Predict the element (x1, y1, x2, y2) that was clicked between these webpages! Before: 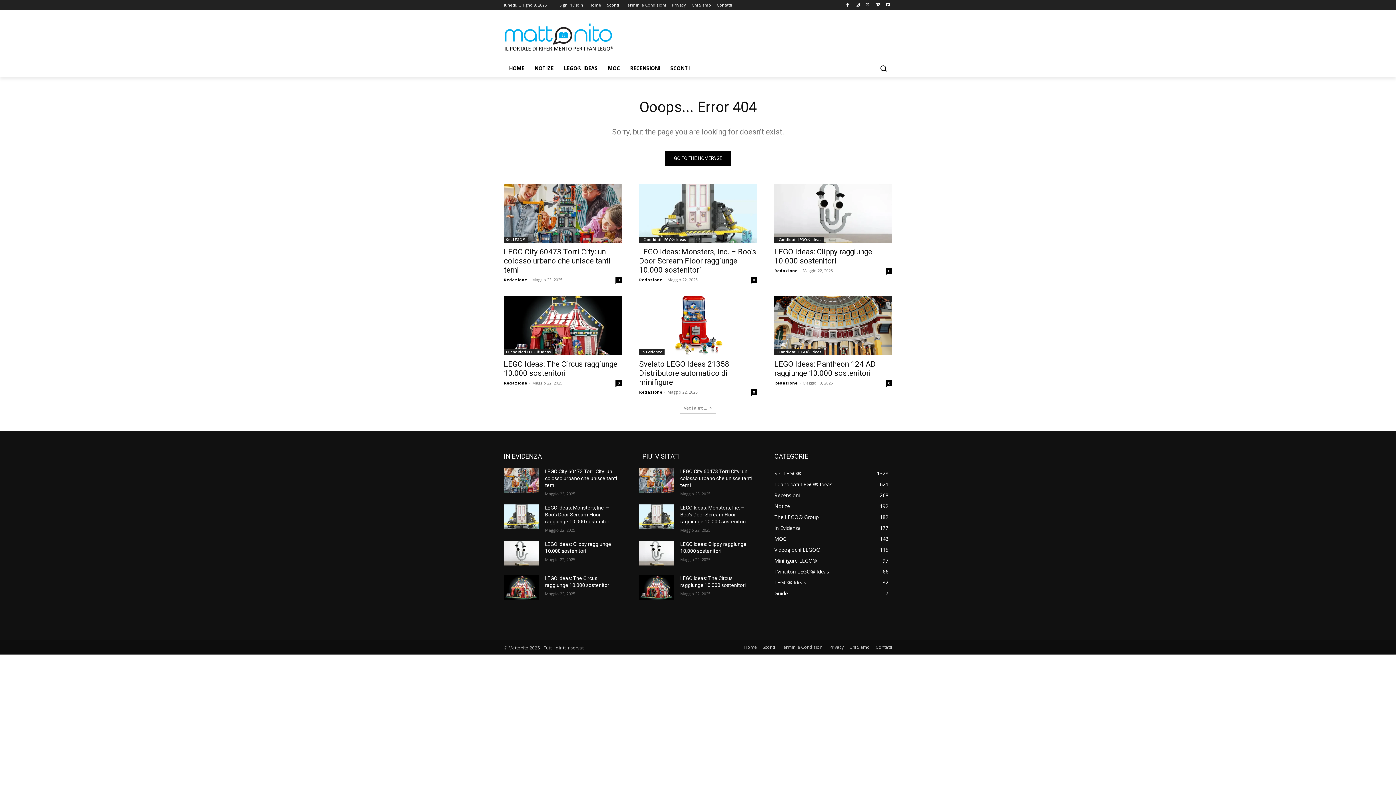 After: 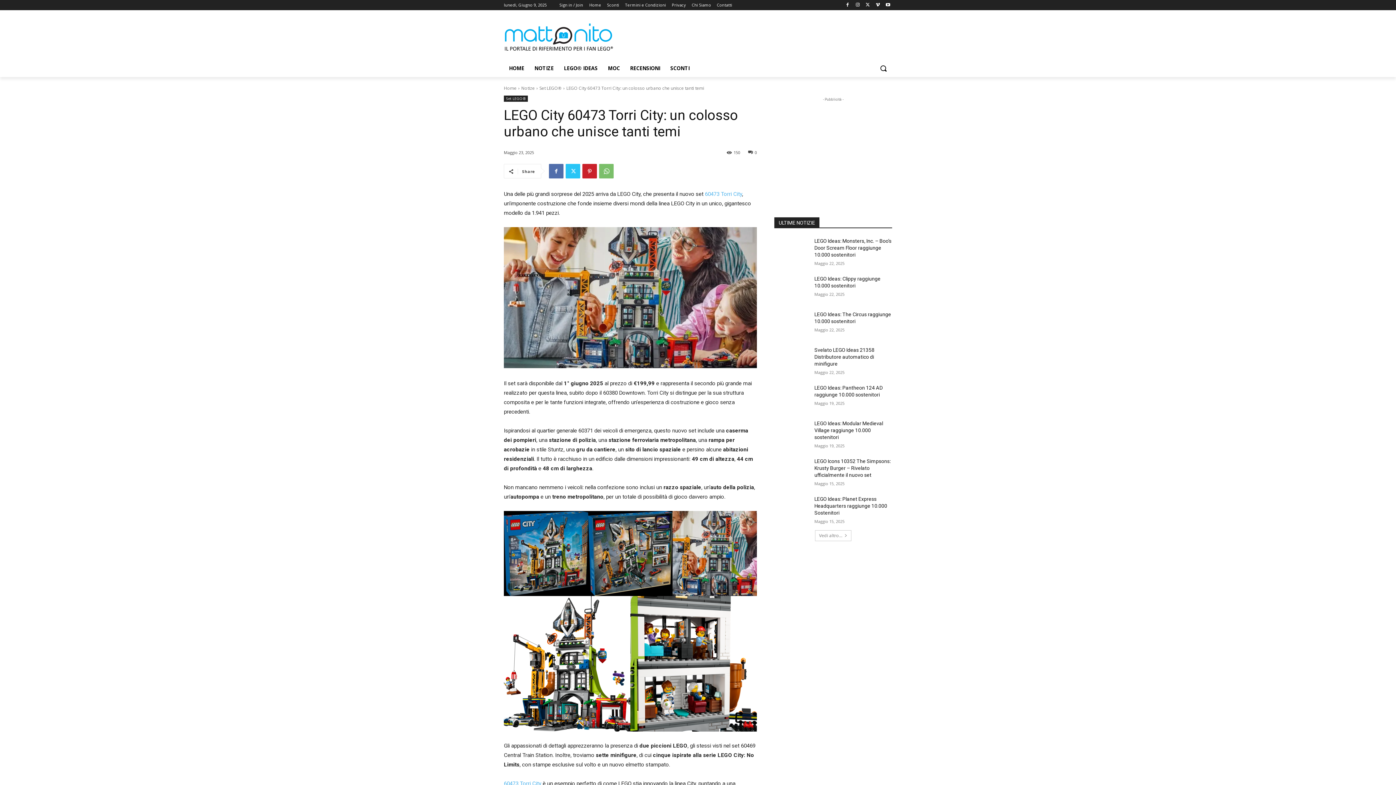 Action: bbox: (504, 468, 539, 493)